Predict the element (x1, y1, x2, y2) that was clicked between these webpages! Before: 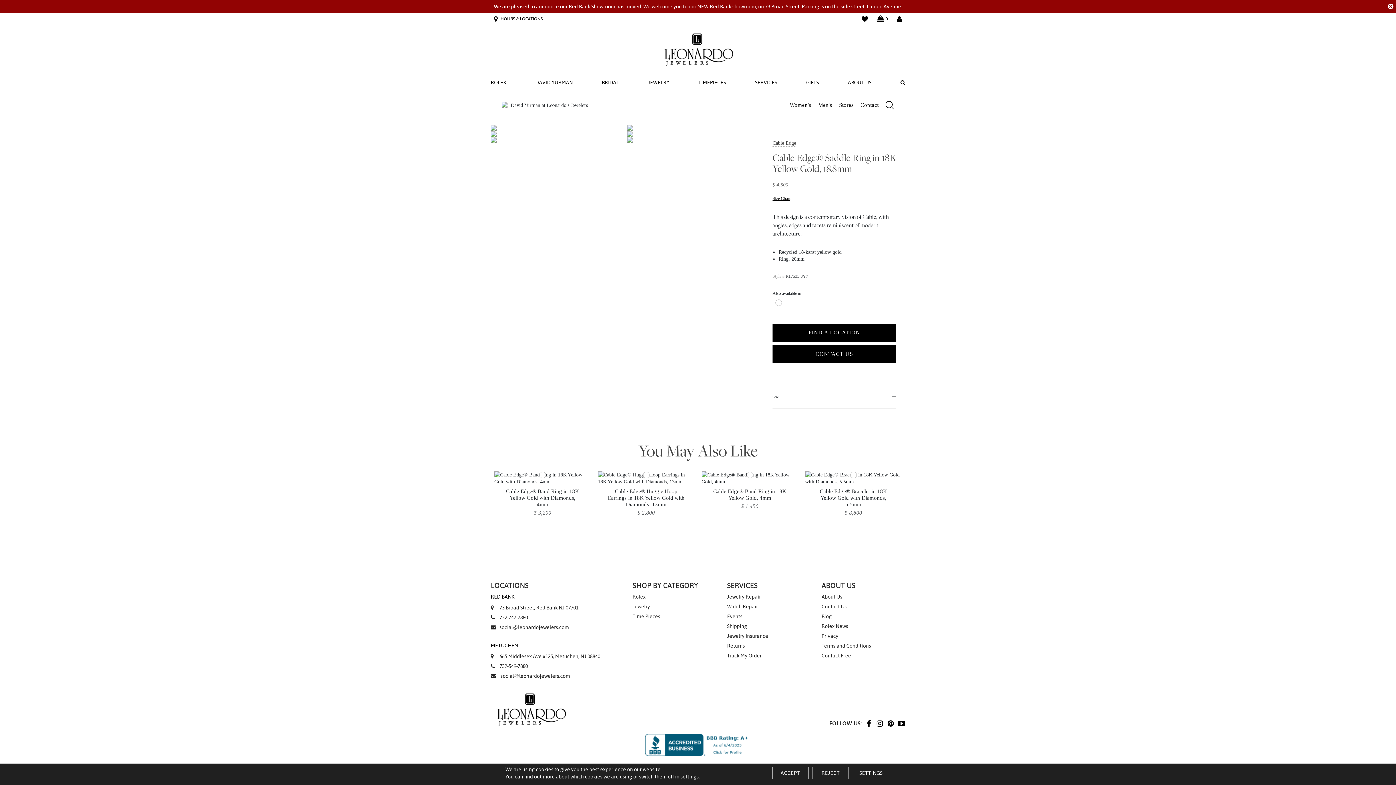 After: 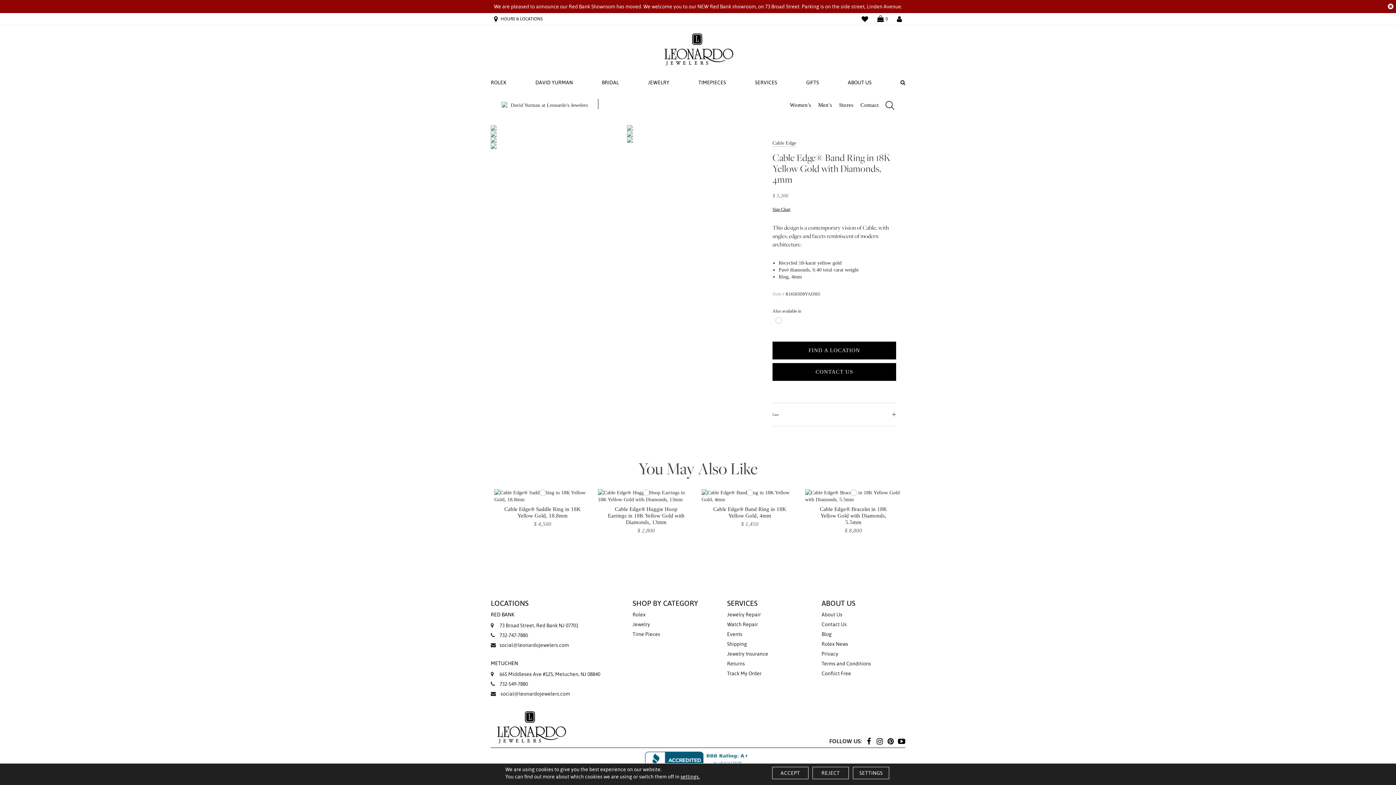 Action: label: Cable Edge® Band Ring in 18K Yellow Gold with Diamonds, 4mm
$ 3,200 bbox: (504, 488, 581, 516)